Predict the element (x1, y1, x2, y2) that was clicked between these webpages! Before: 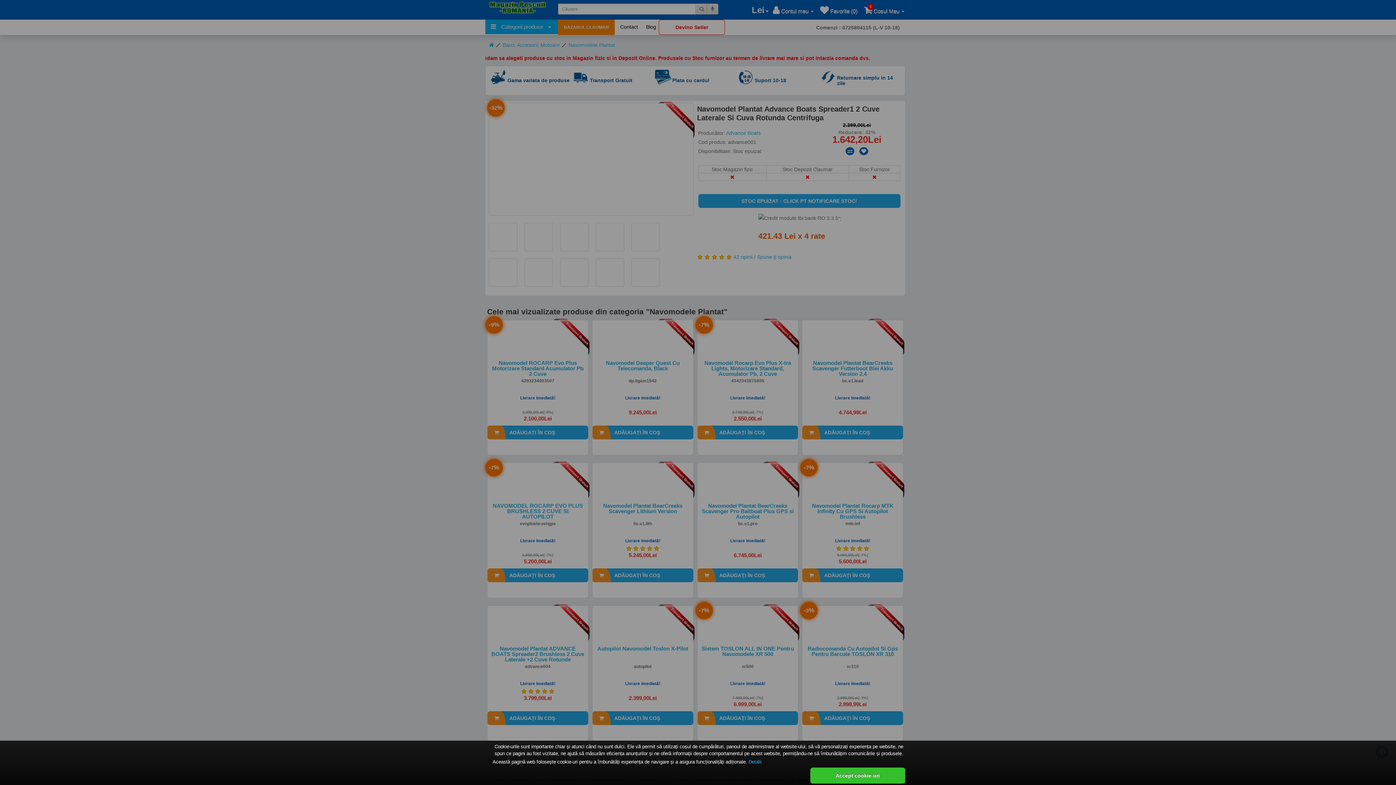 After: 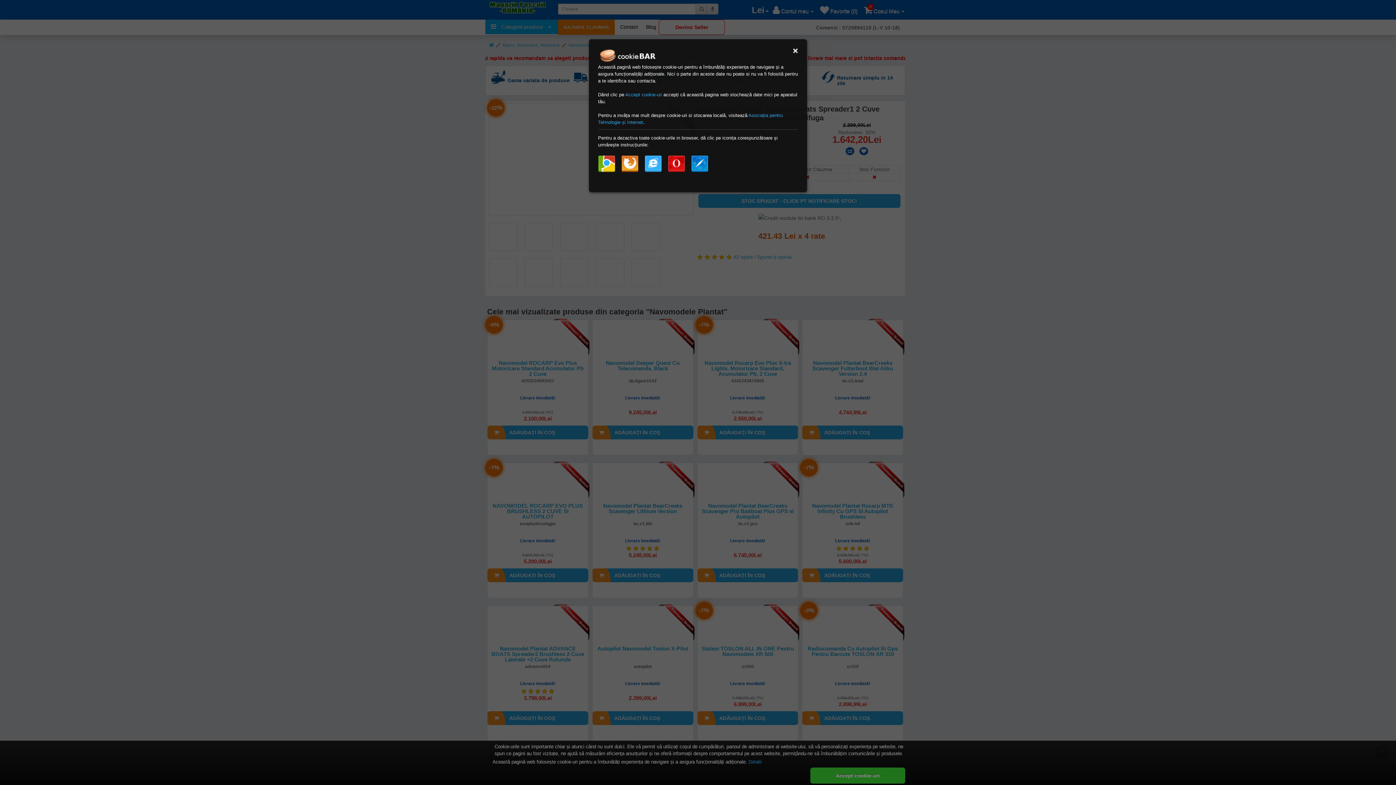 Action: label: Detalii bbox: (748, 759, 761, 765)